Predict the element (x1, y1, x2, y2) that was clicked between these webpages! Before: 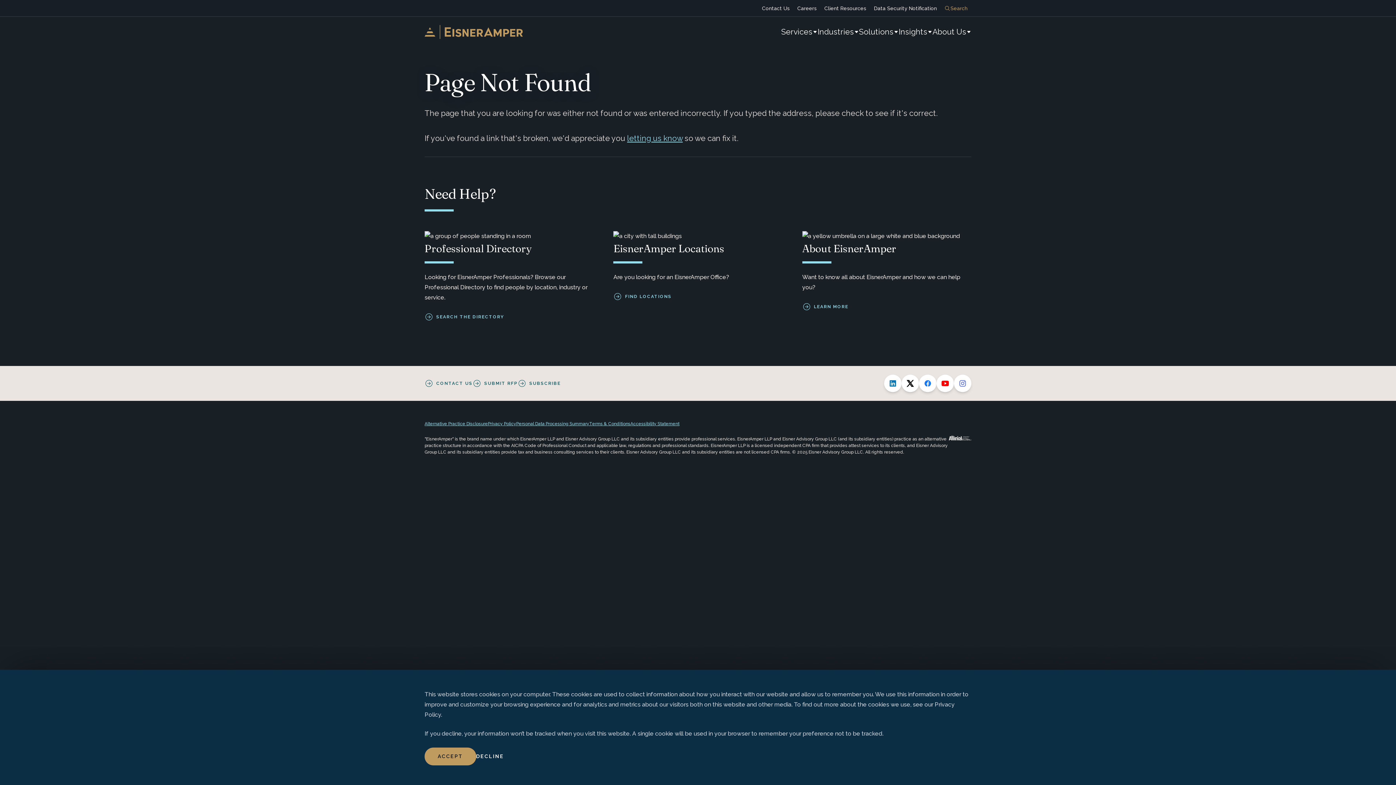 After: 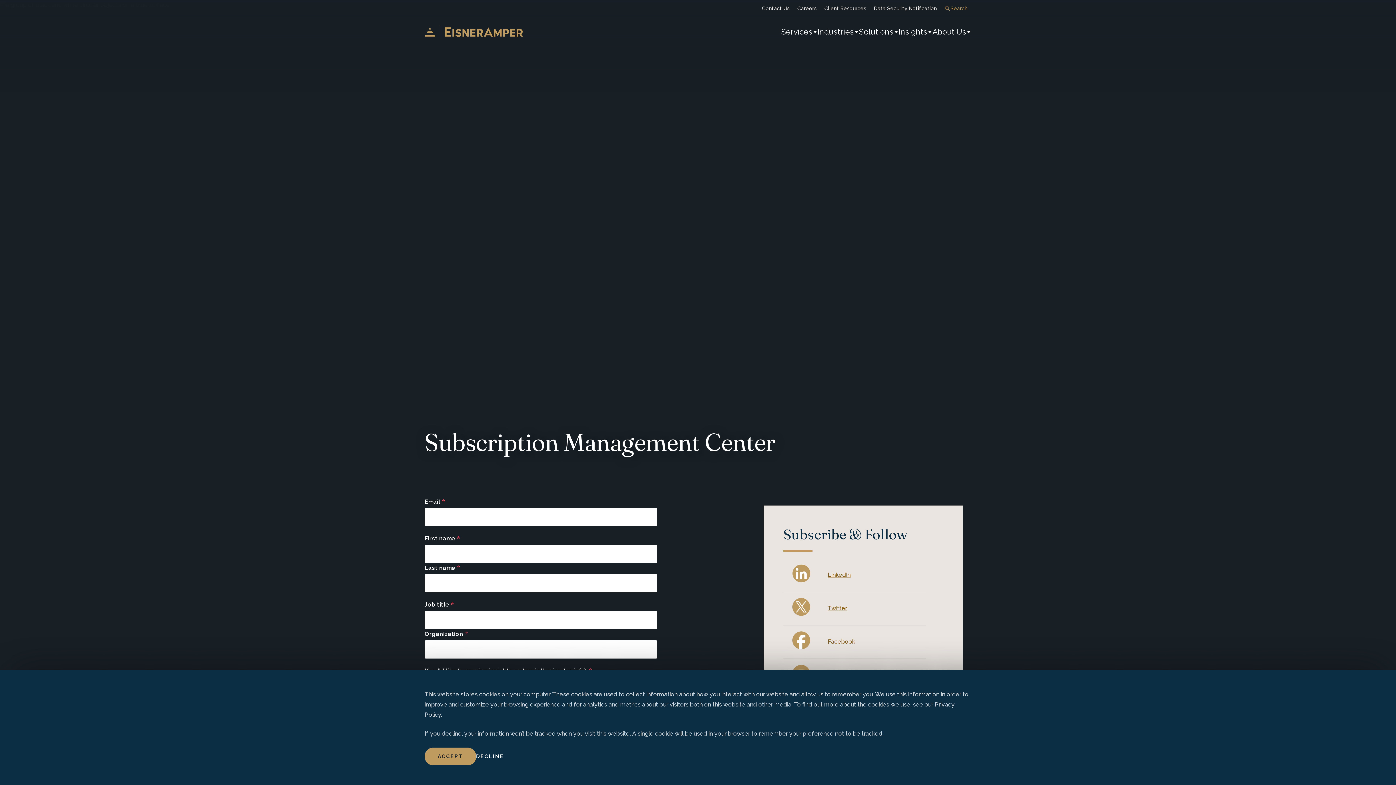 Action: label: SUBSCRIBE bbox: (517, 380, 560, 386)